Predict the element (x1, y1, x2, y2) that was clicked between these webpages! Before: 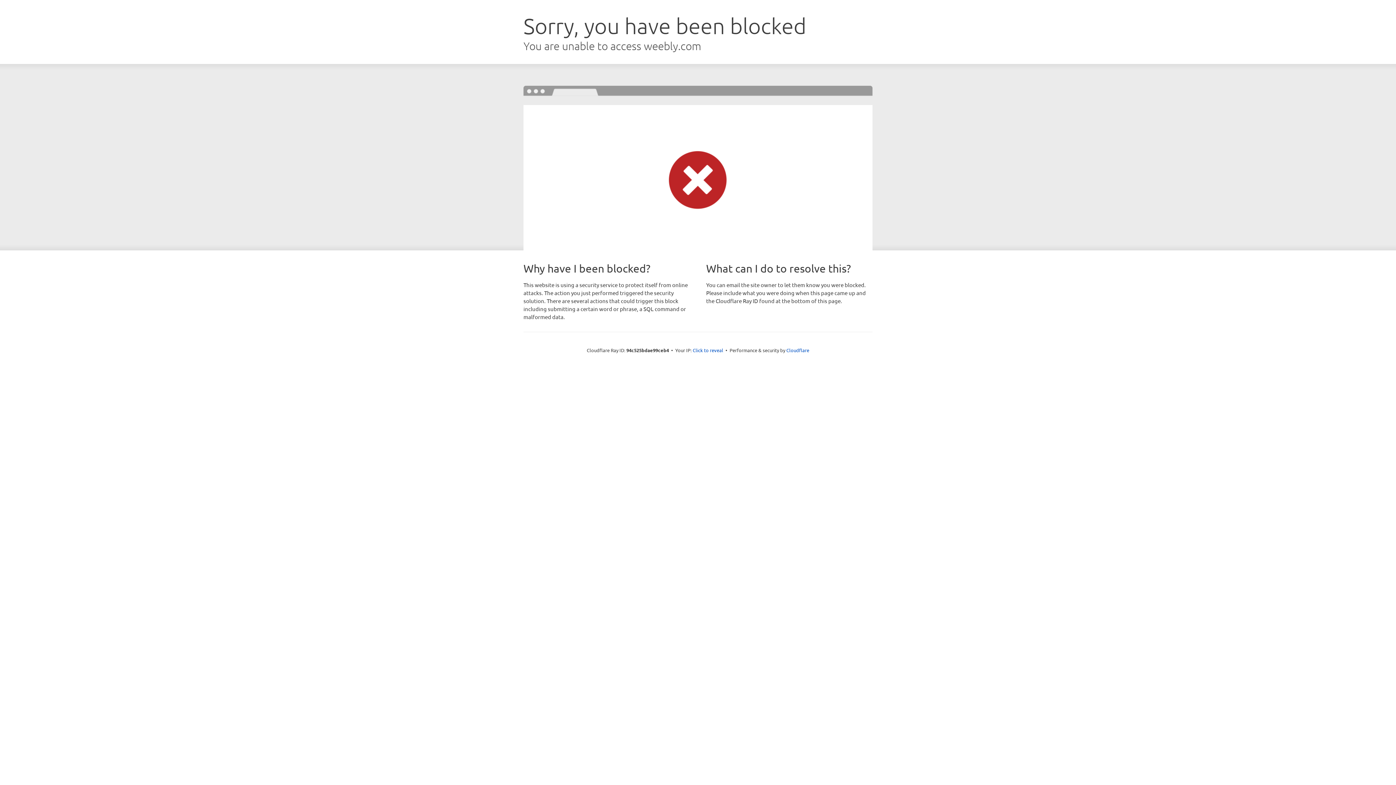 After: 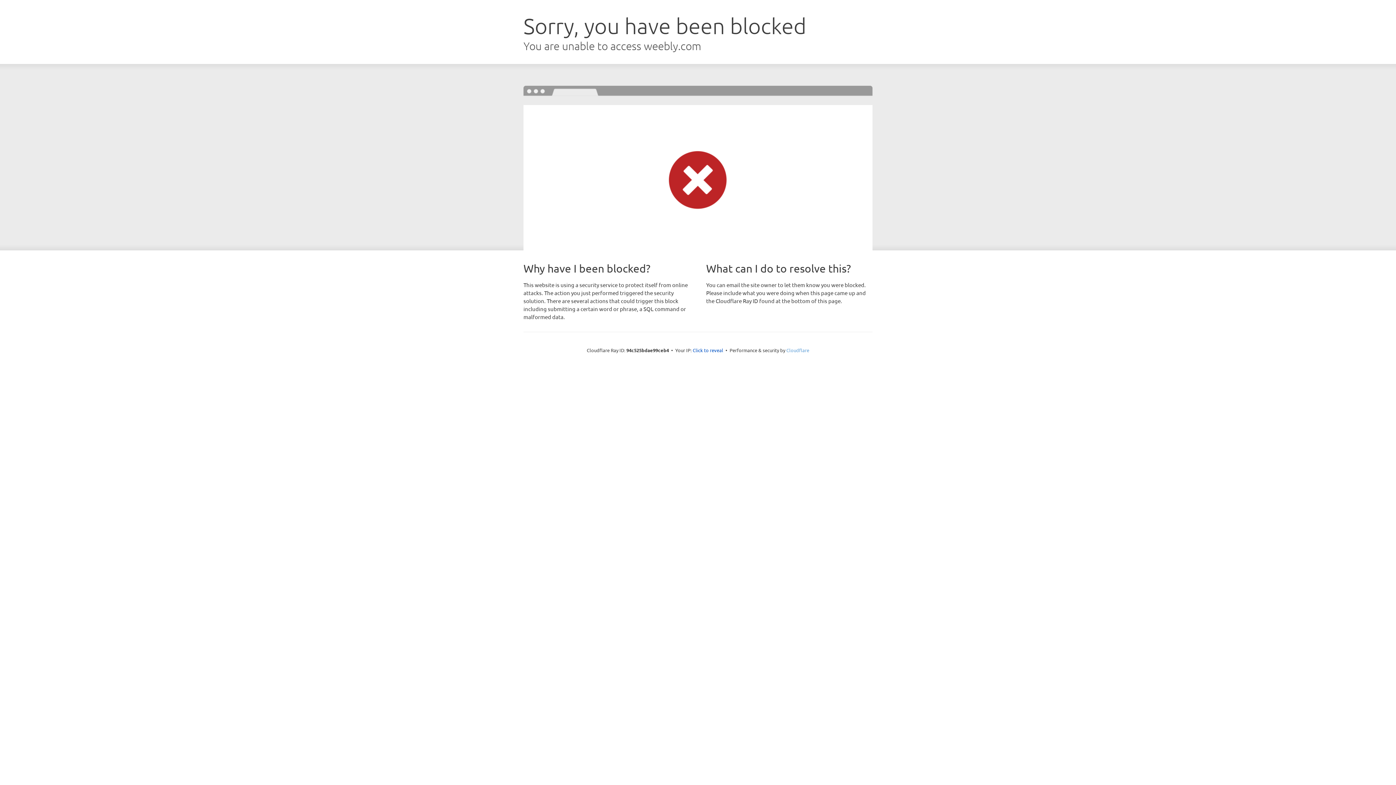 Action: bbox: (786, 347, 809, 353) label: Cloudflare